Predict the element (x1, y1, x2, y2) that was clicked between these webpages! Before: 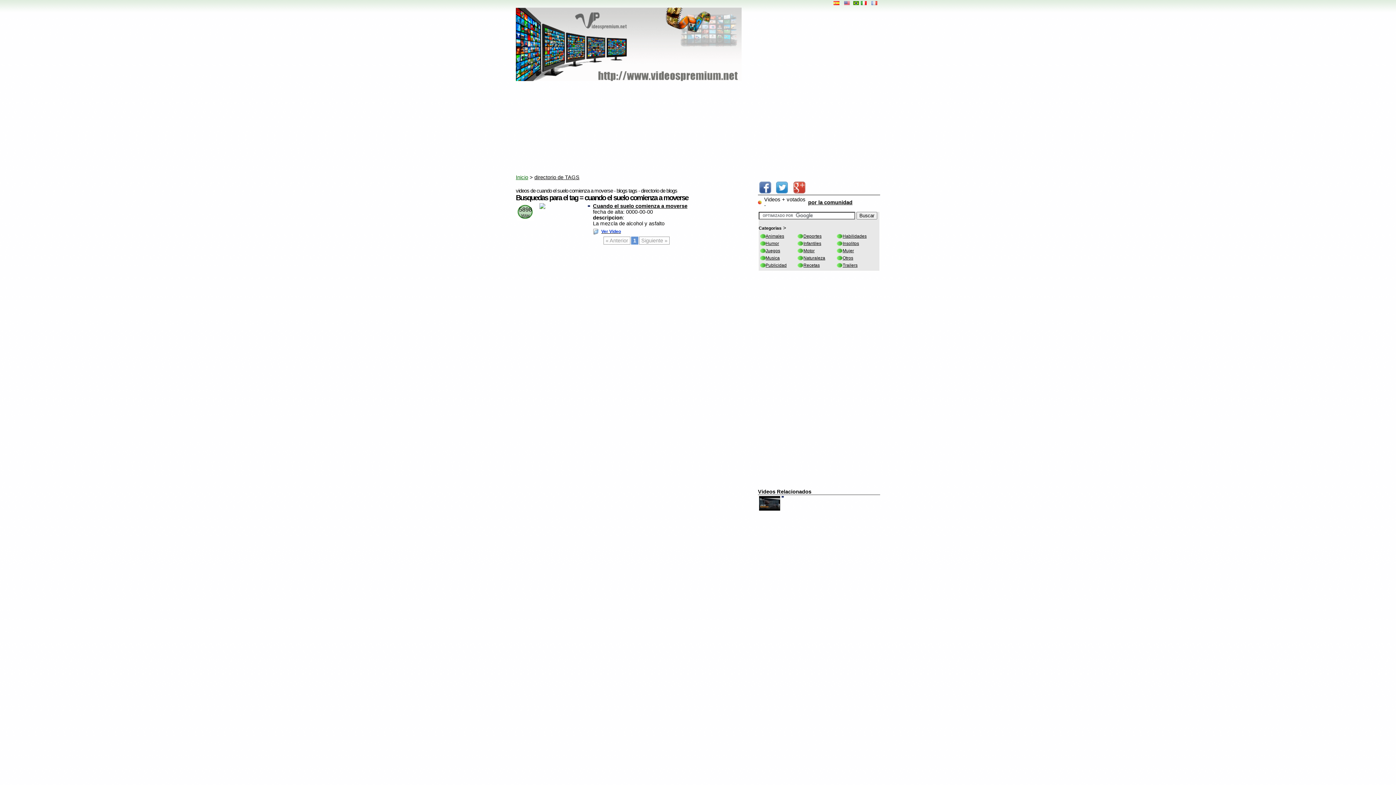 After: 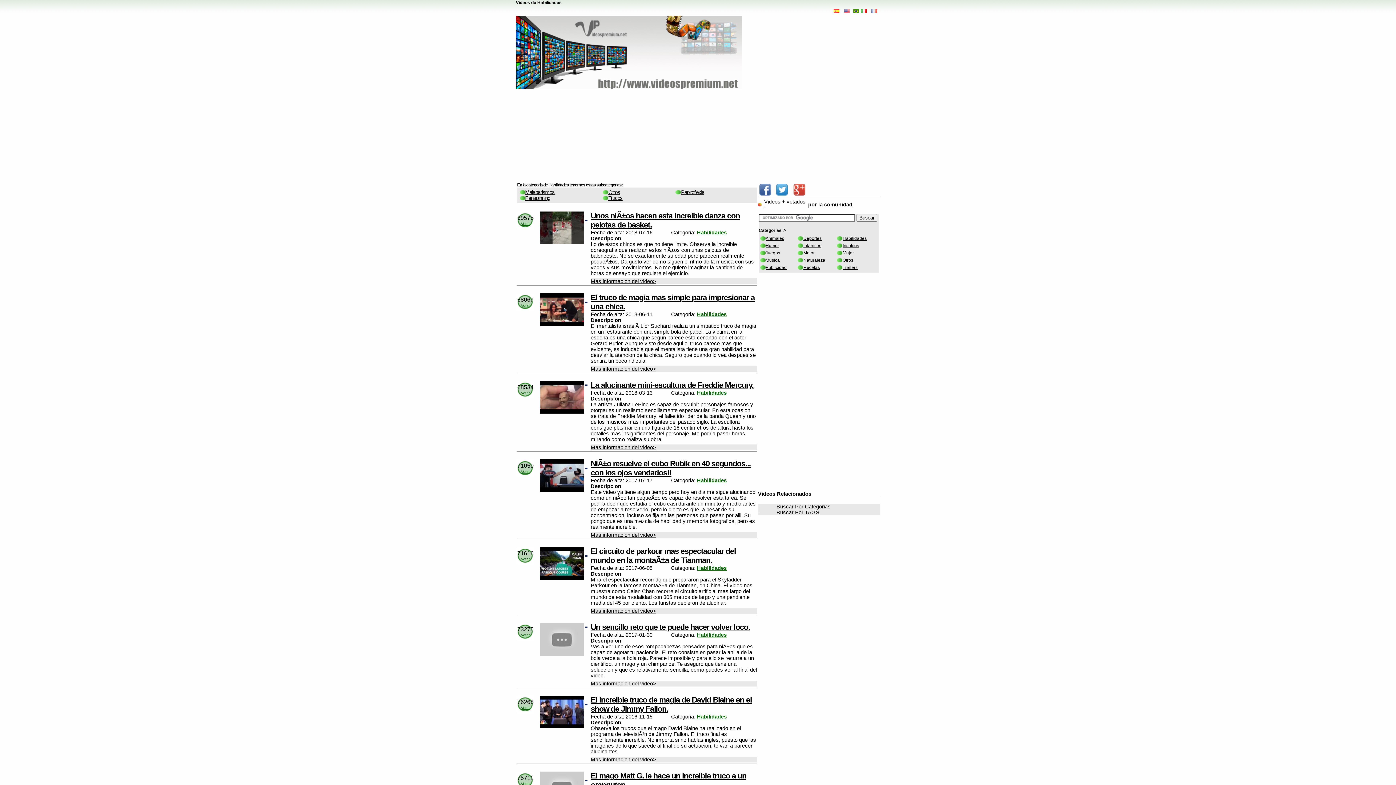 Action: label: Habilidades bbox: (842, 233, 866, 238)